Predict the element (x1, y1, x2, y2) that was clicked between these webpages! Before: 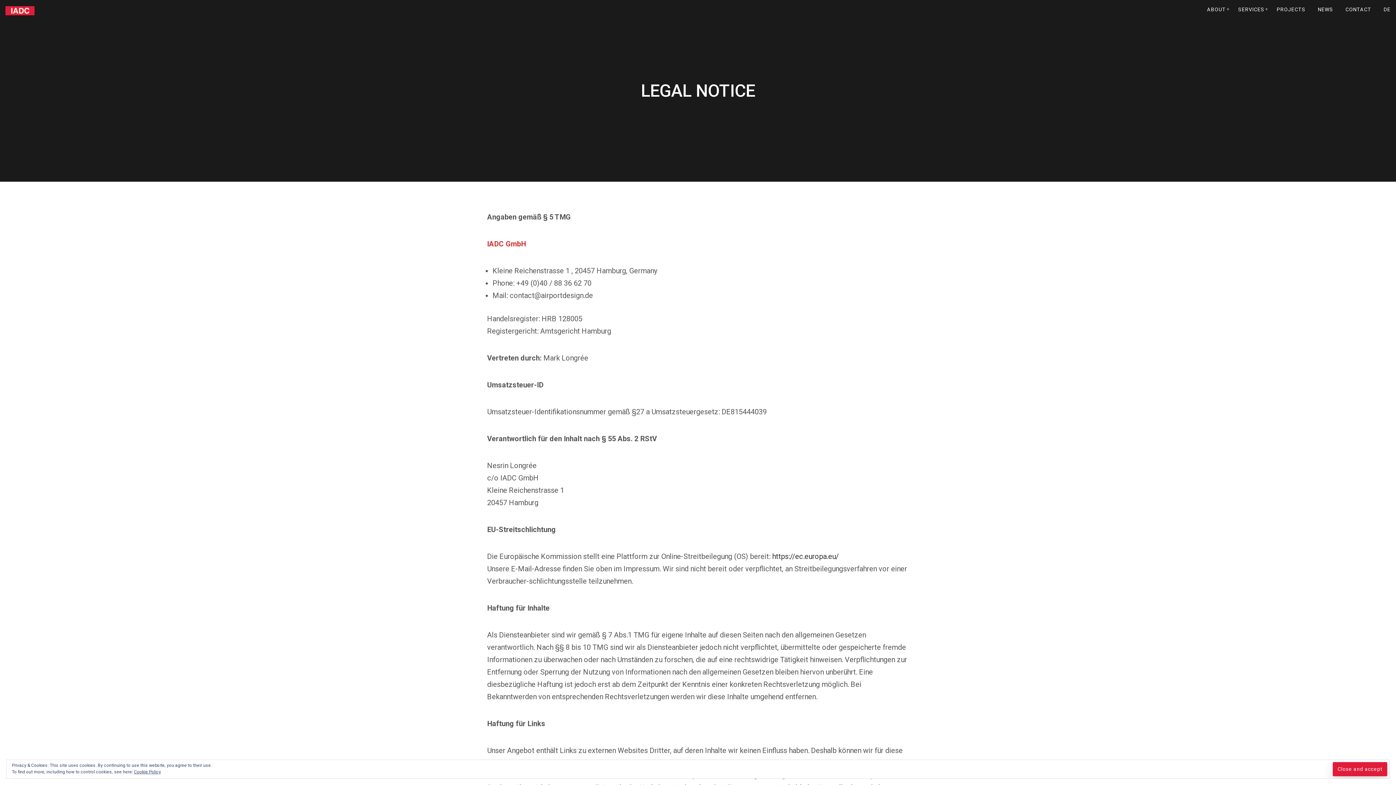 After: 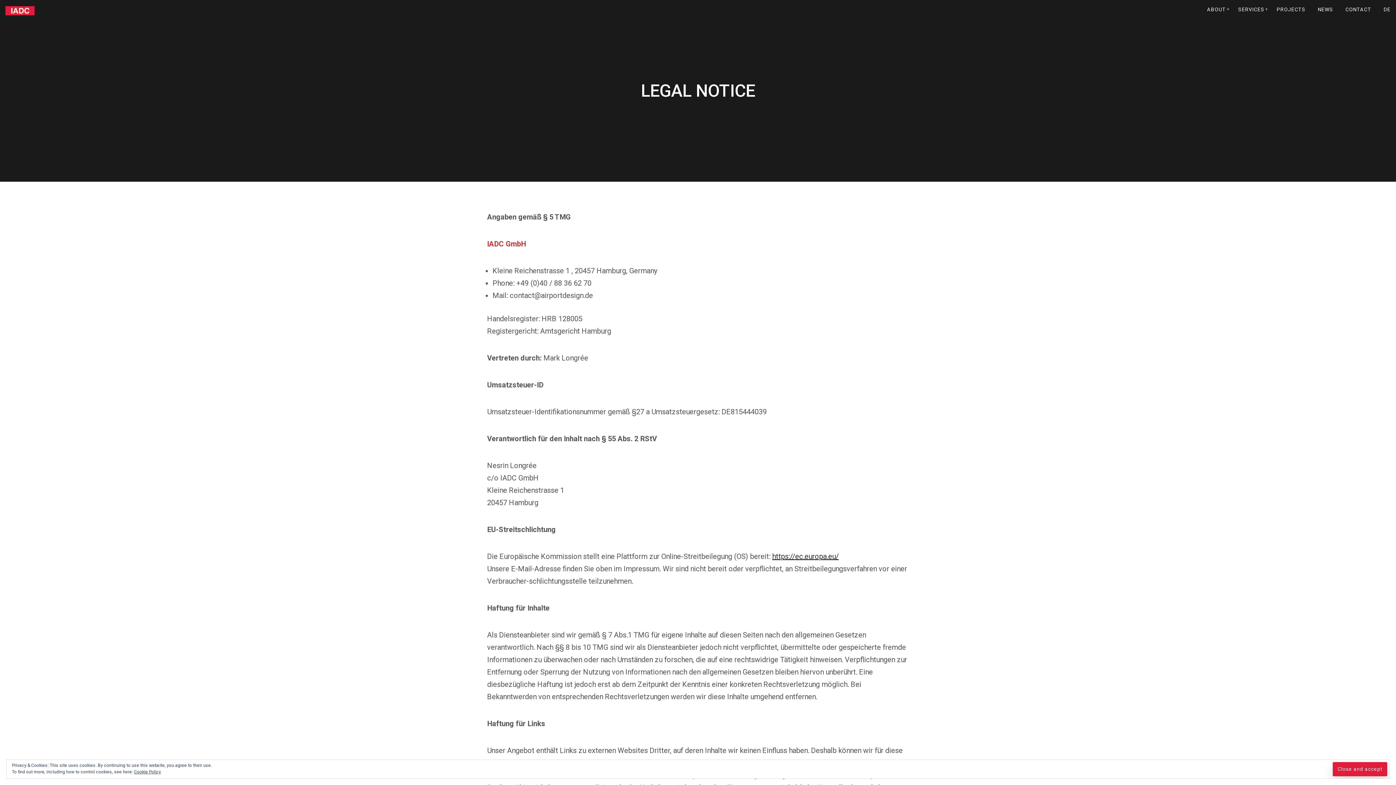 Action: bbox: (772, 552, 838, 561) label: https://ec.europa.eu/